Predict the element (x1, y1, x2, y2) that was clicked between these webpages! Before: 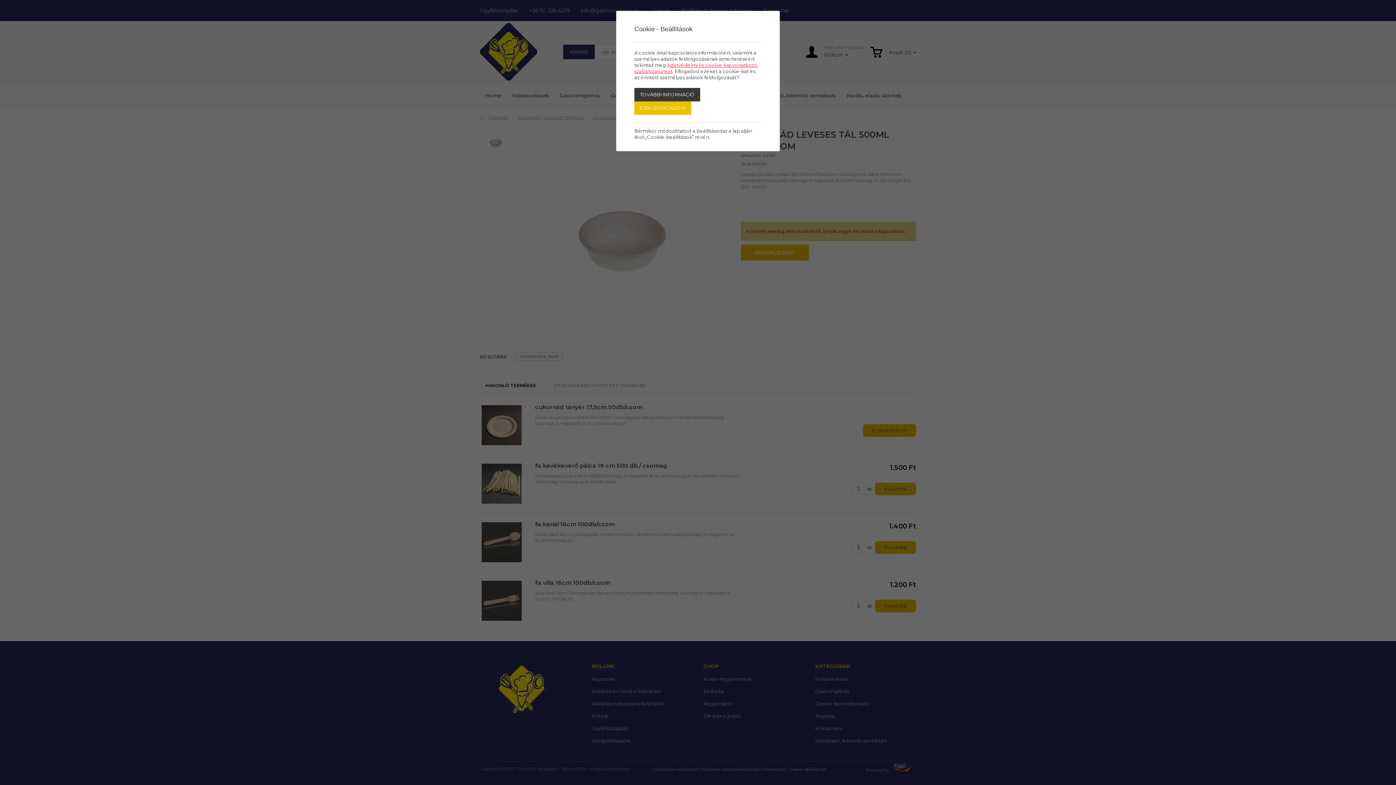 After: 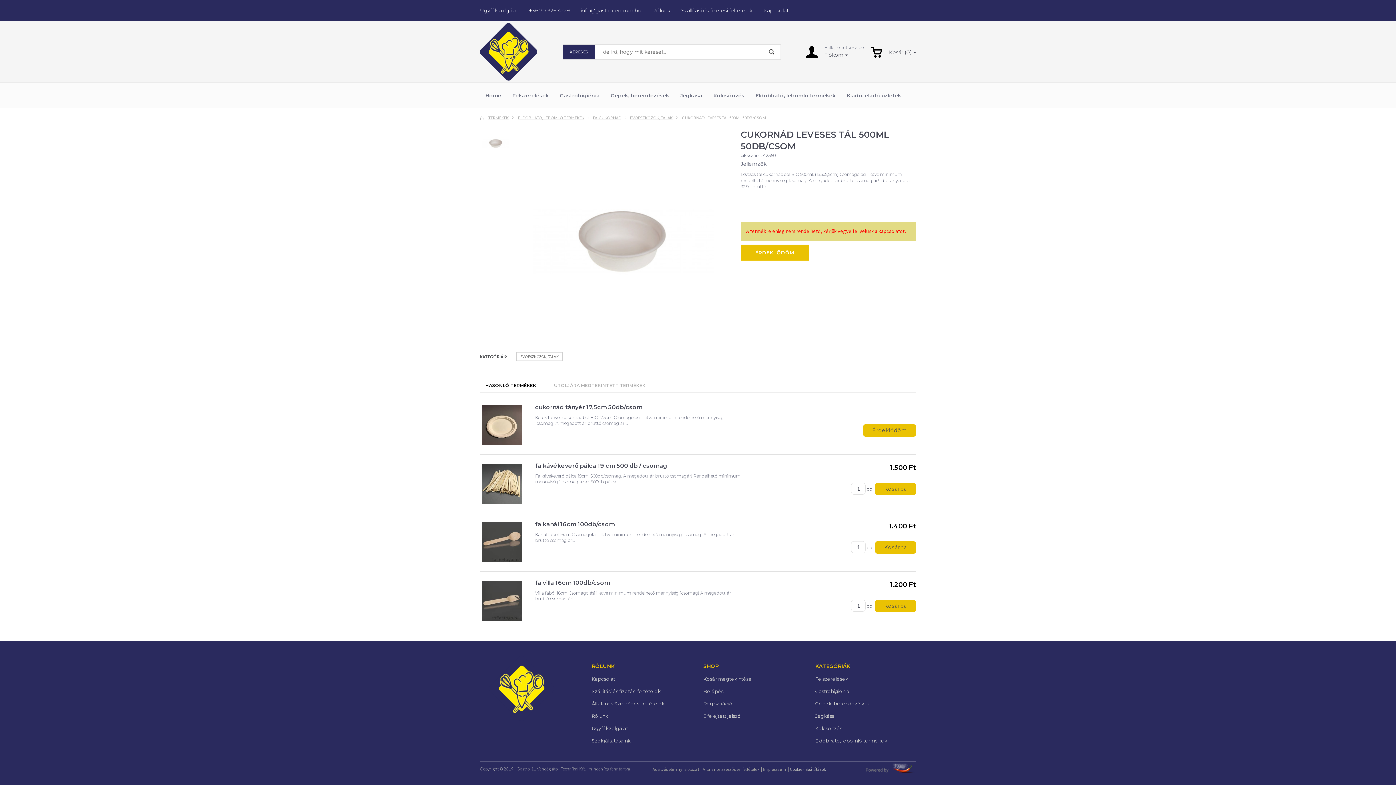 Action: label: IGEN, ELFOGADOM bbox: (634, 101, 691, 114)